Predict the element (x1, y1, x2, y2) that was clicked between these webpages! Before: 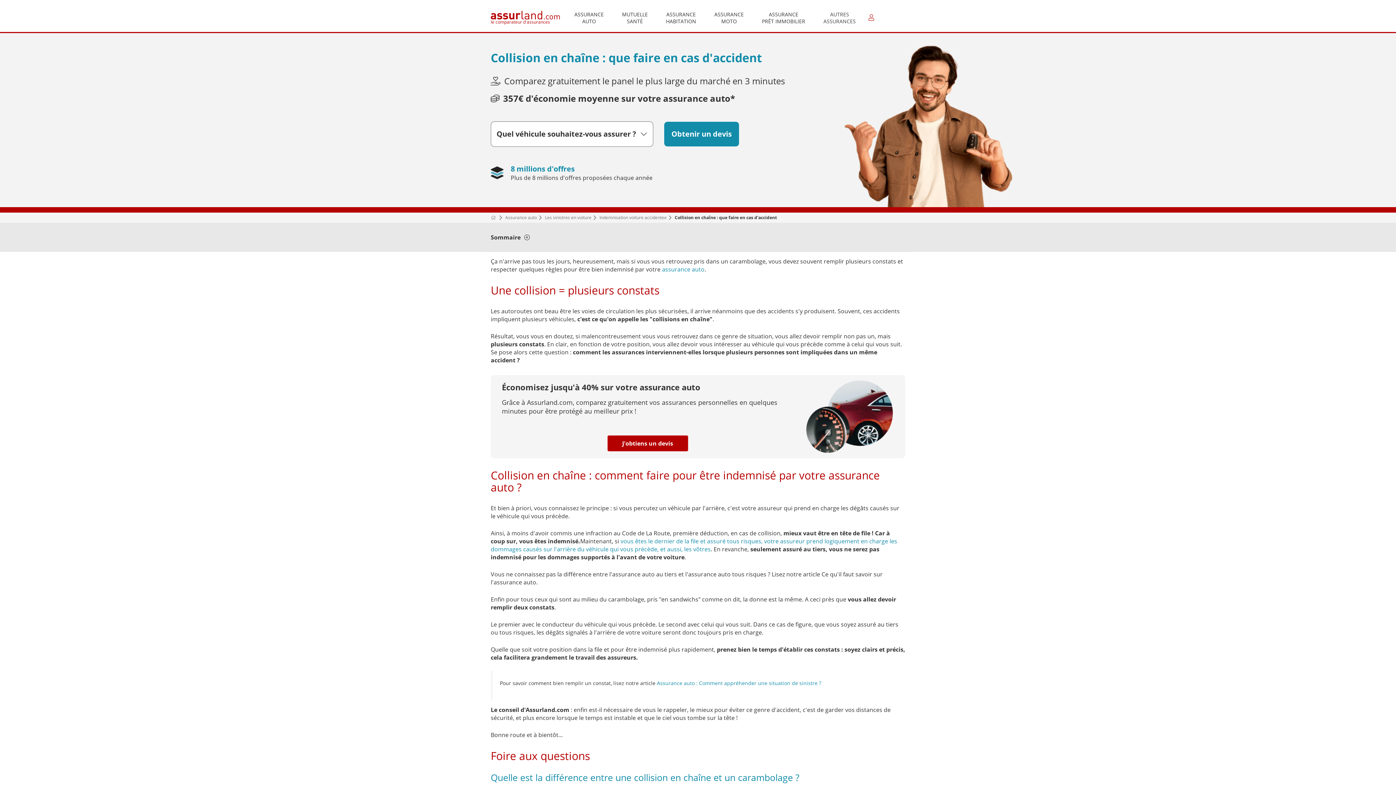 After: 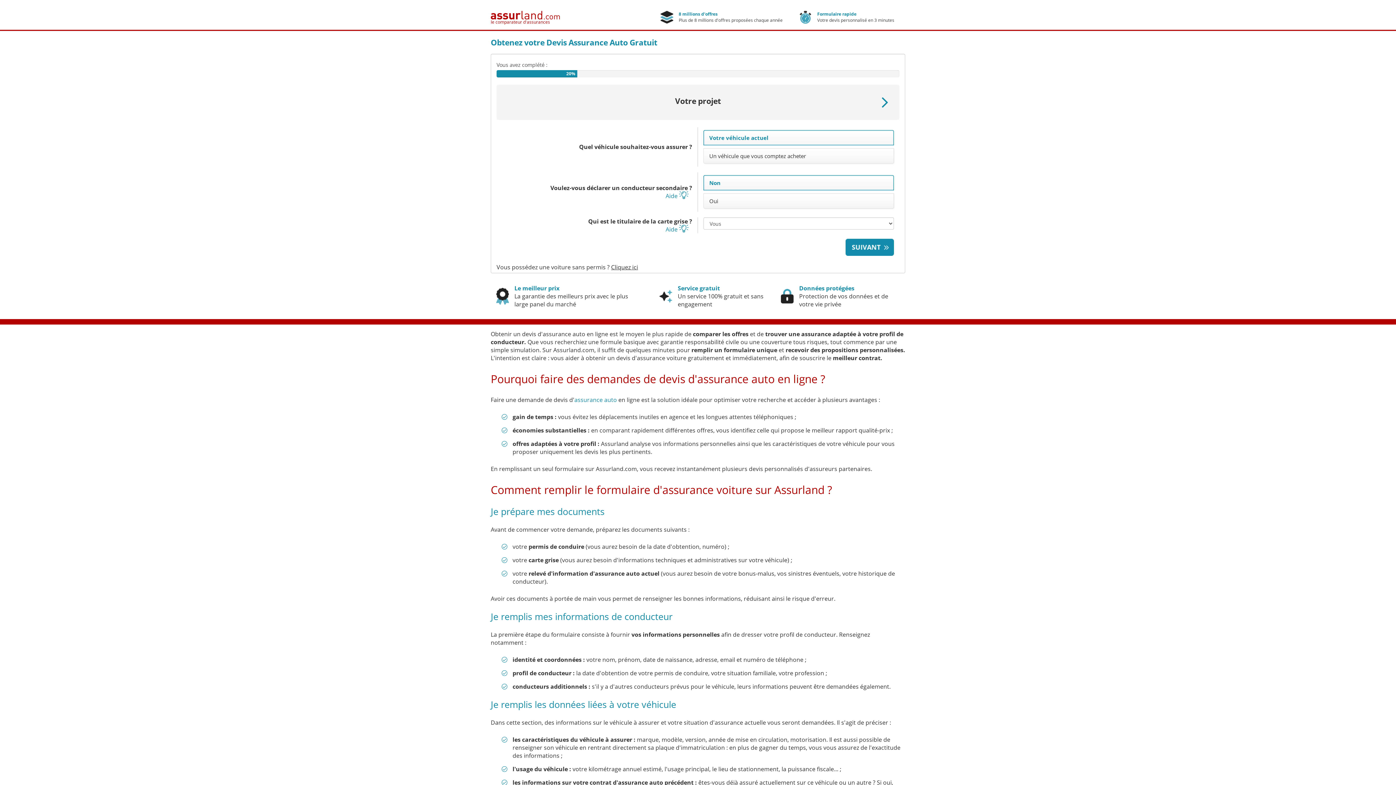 Action: label: J'obtiens un devis bbox: (607, 435, 688, 451)